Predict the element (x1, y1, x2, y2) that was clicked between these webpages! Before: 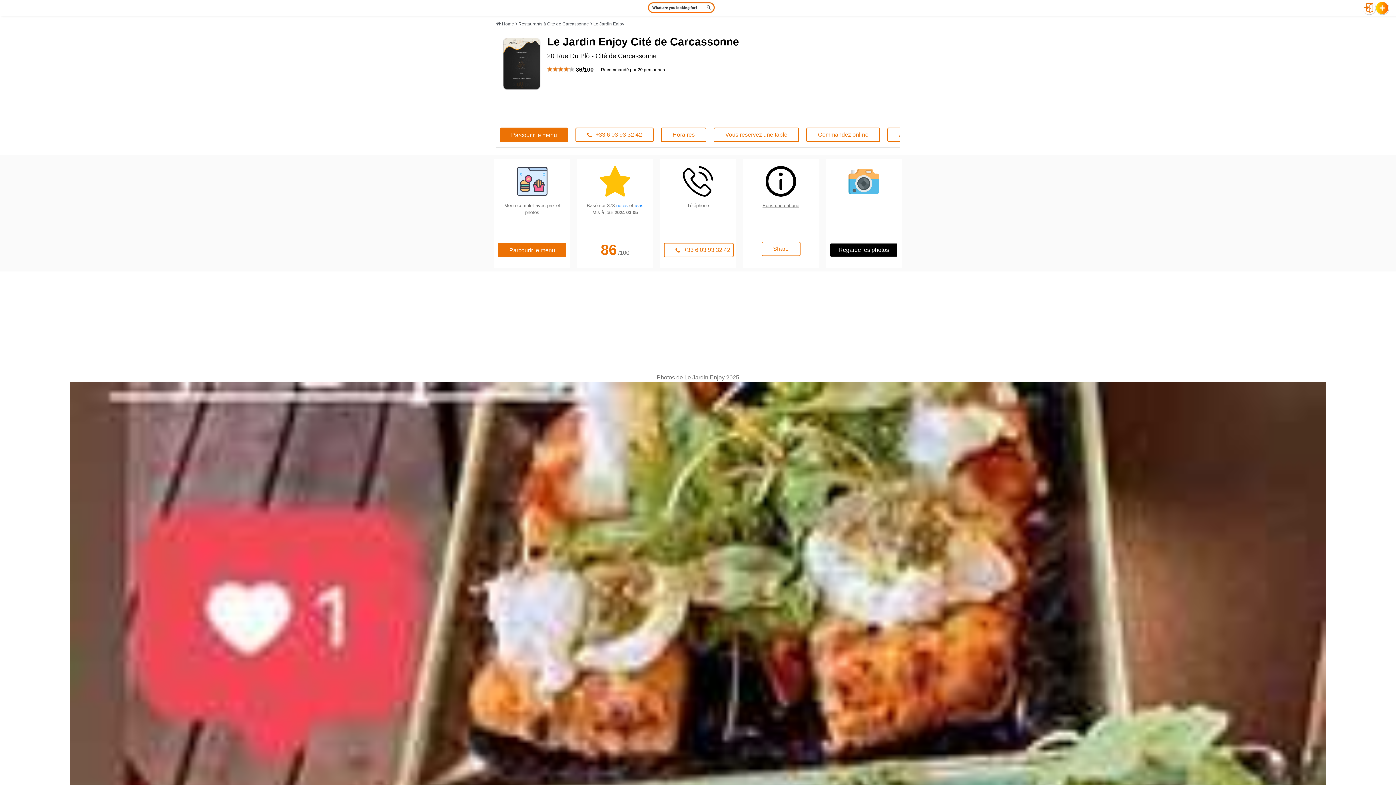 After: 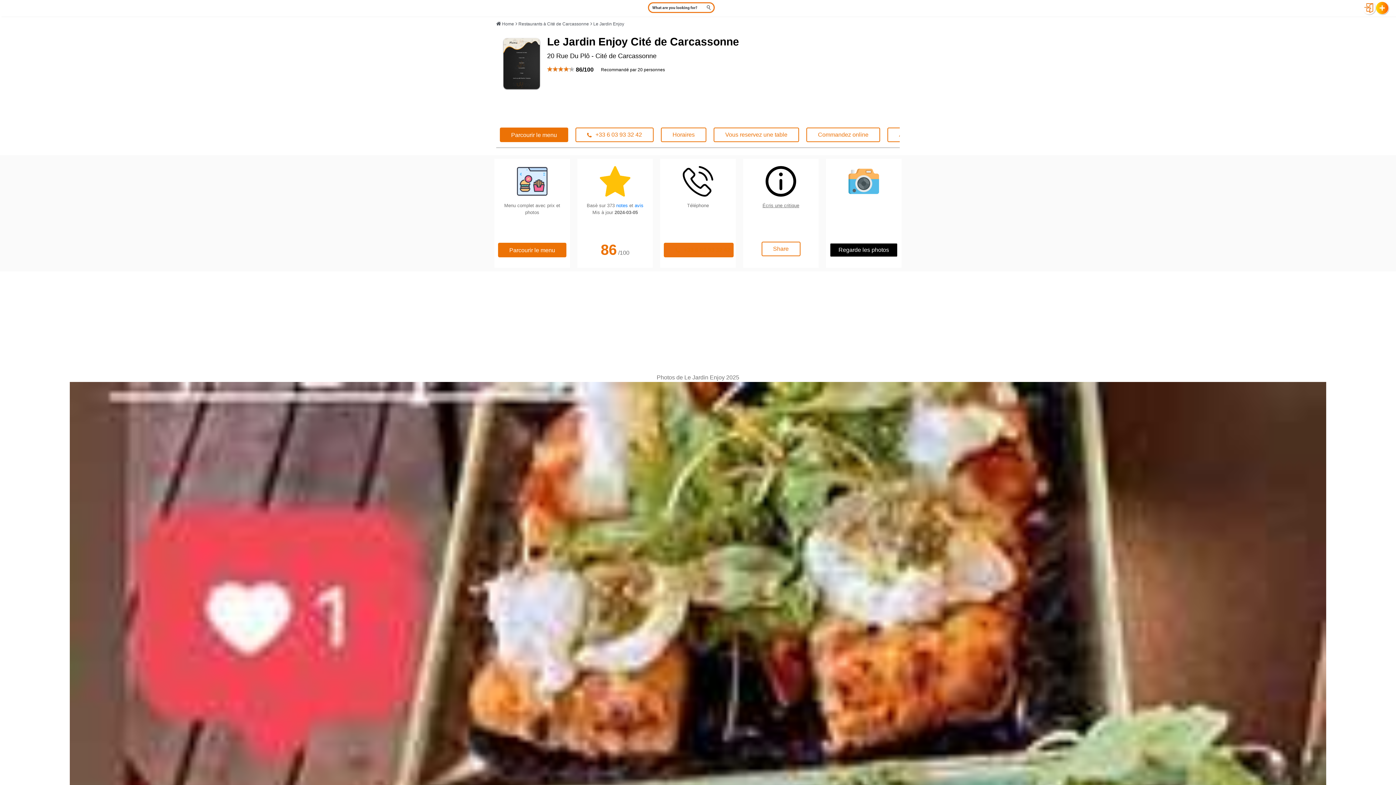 Action: bbox: (664, 242, 733, 257) label: +33 6 03 93 32 42